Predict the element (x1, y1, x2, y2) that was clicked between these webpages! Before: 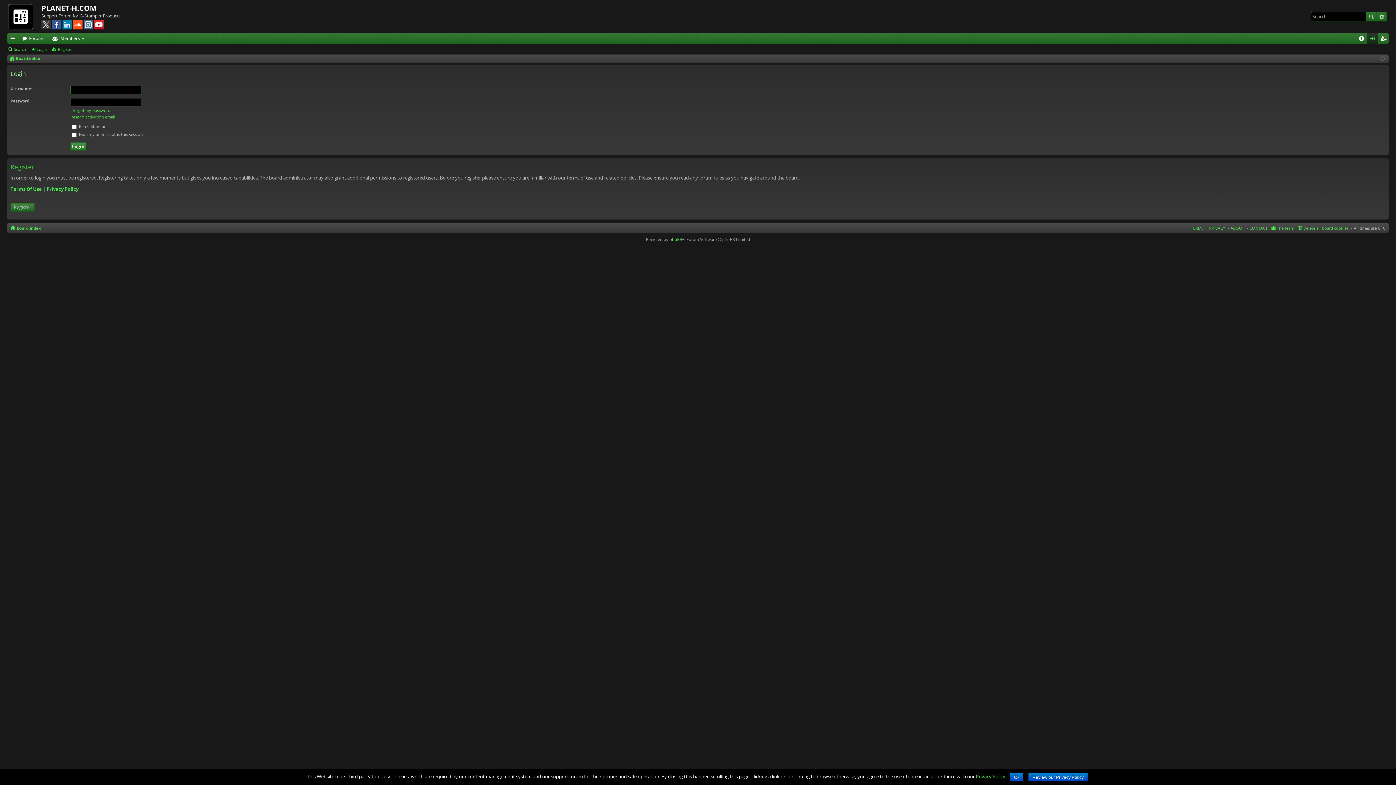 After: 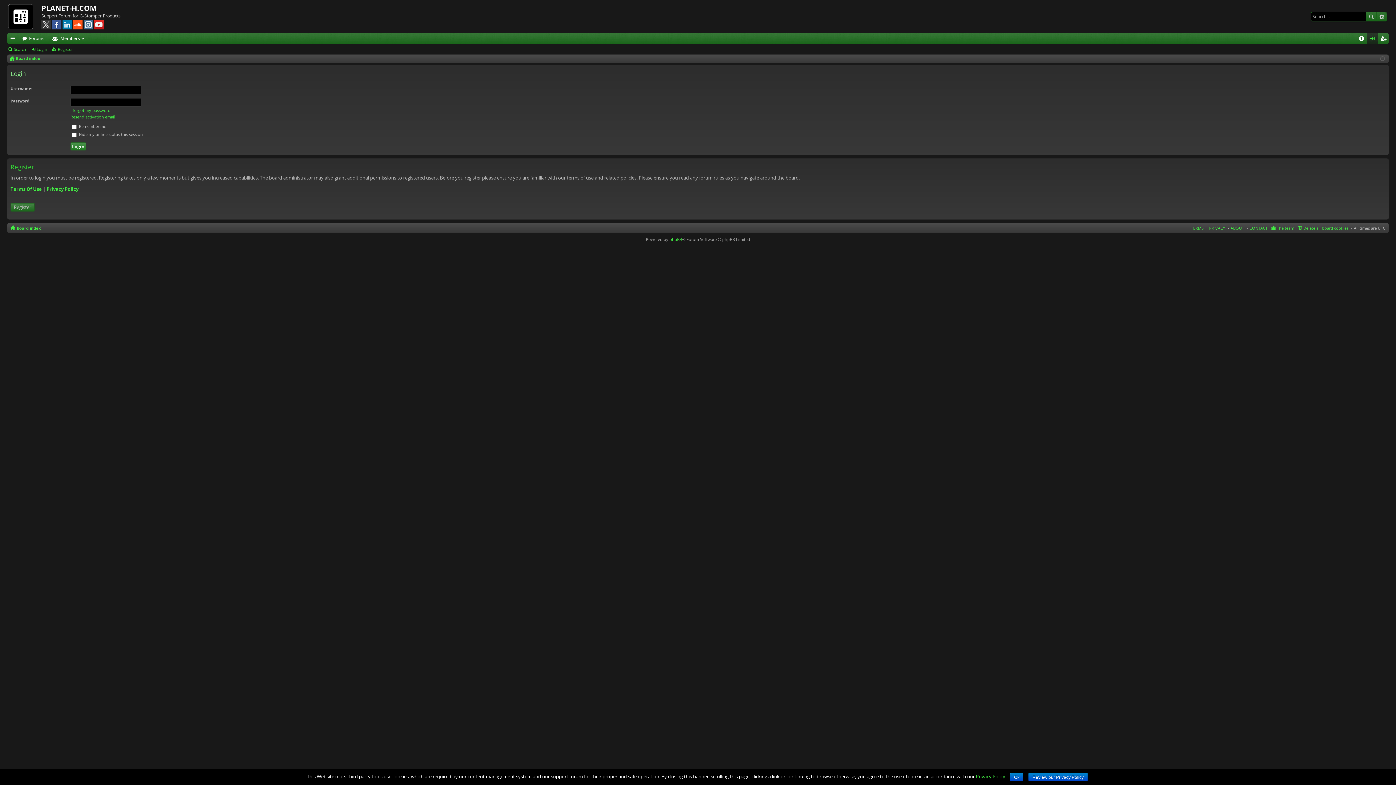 Action: bbox: (94, 18, 103, 24)